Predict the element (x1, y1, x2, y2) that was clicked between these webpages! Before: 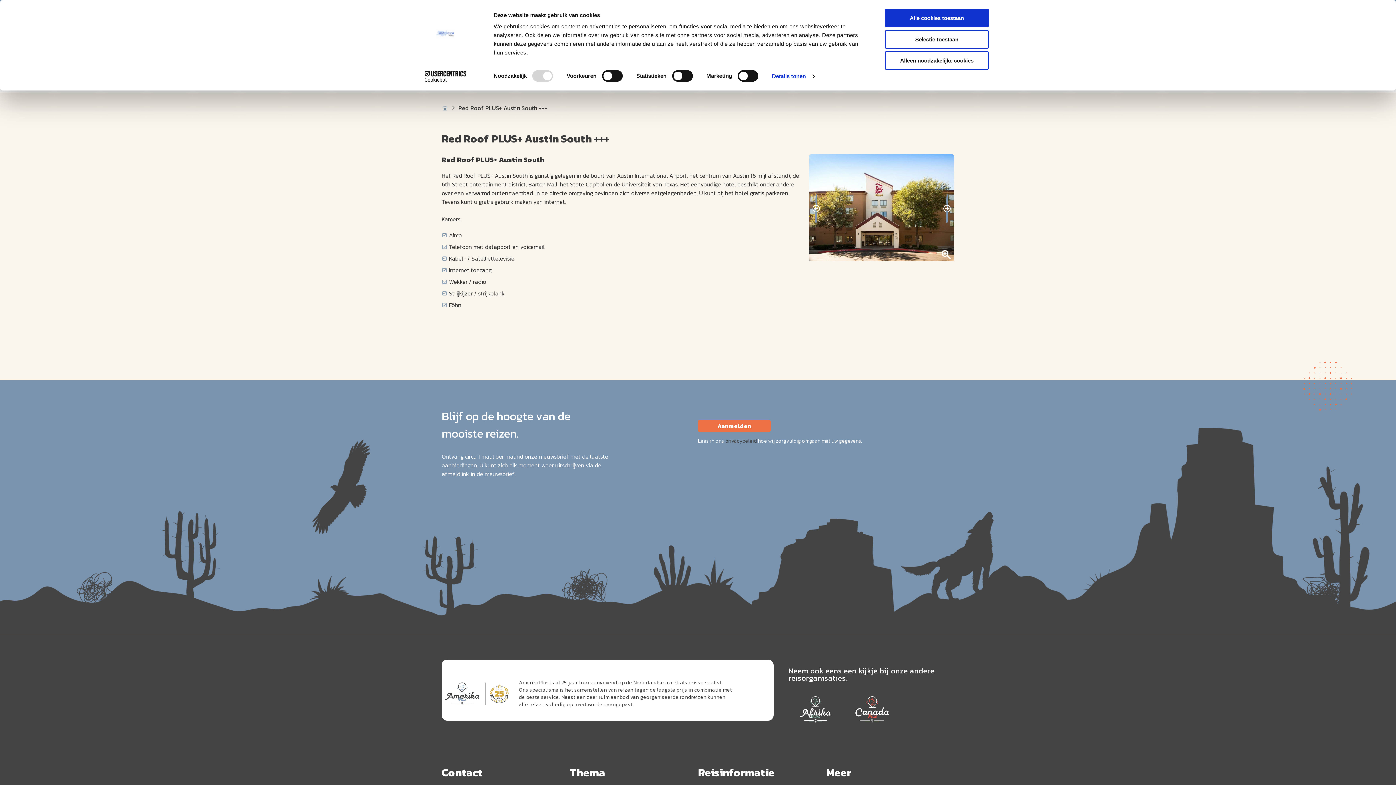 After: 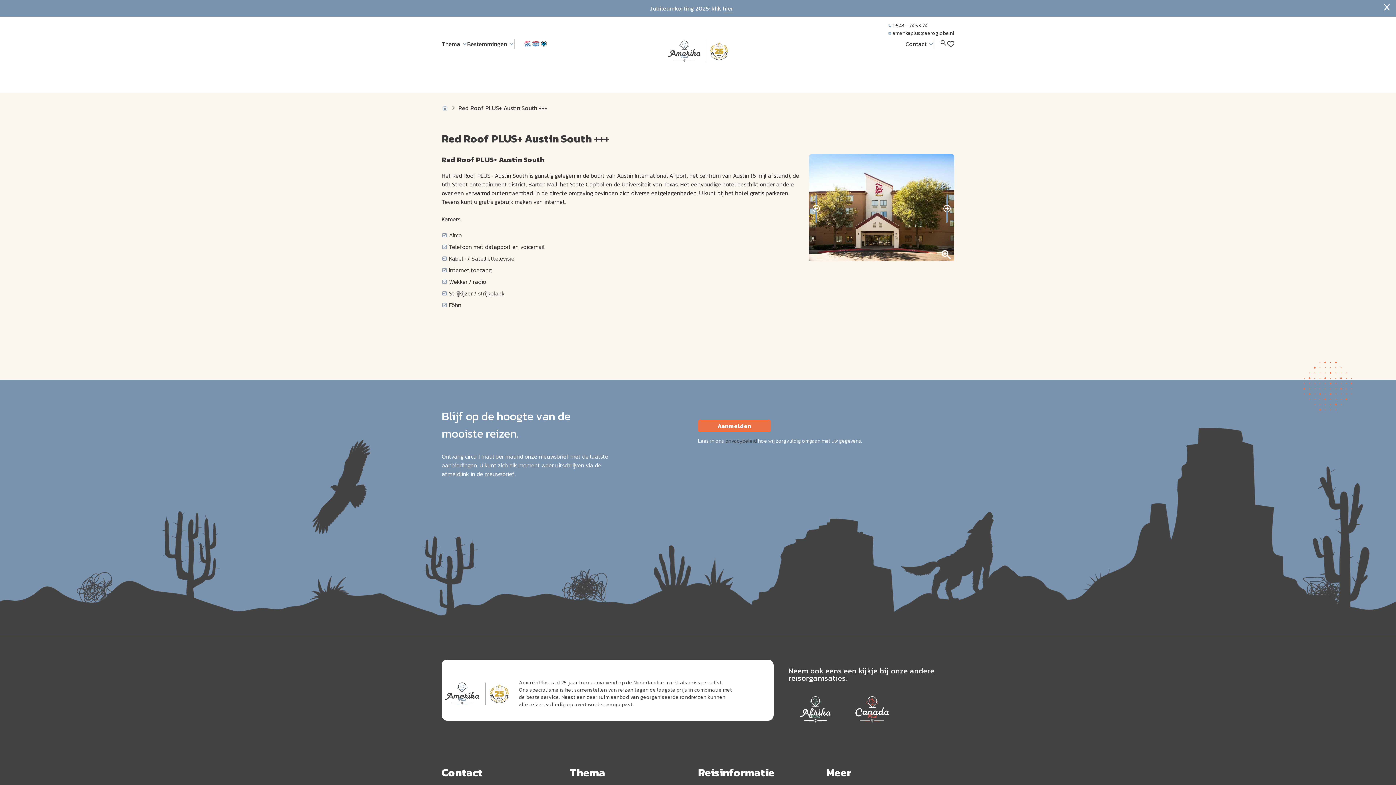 Action: bbox: (885, 8, 989, 27) label: Alle cookies toestaan